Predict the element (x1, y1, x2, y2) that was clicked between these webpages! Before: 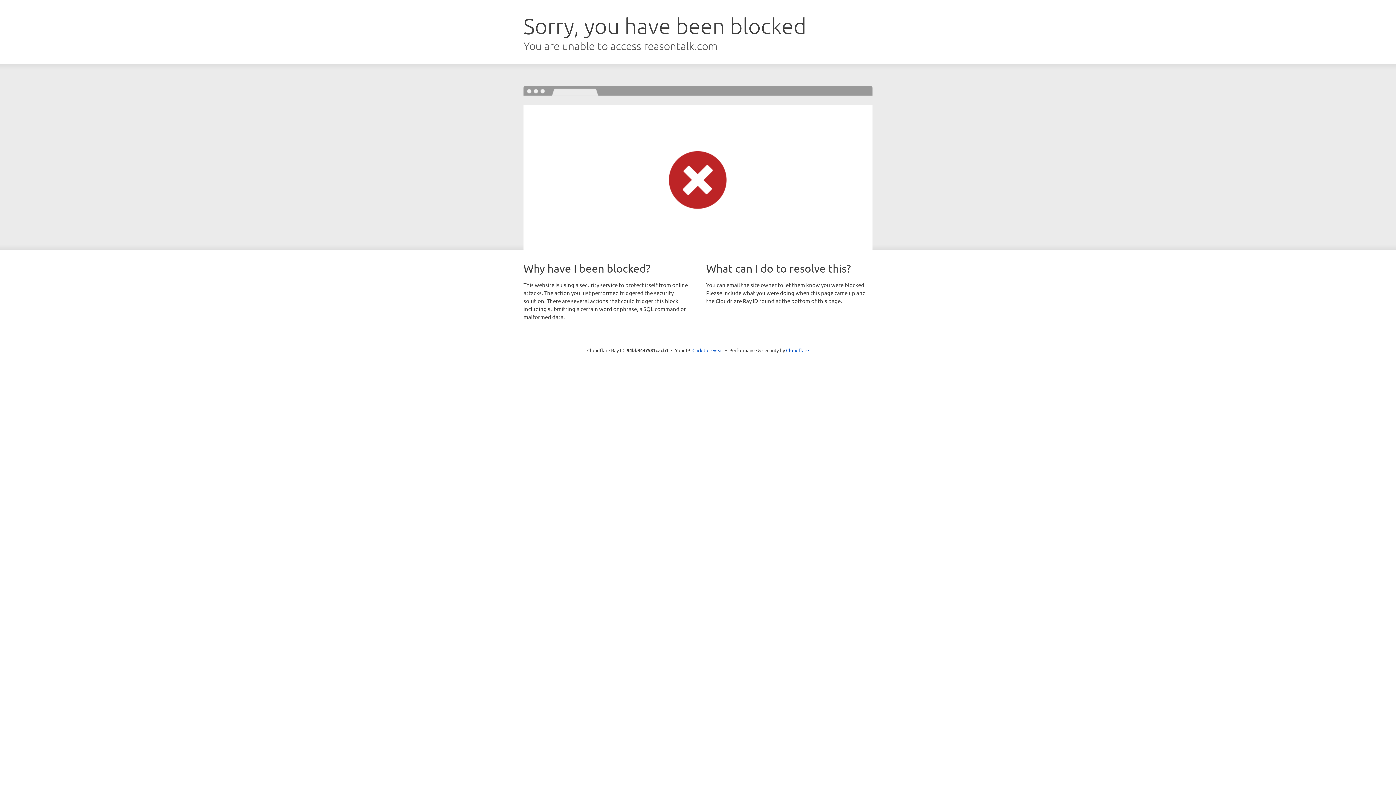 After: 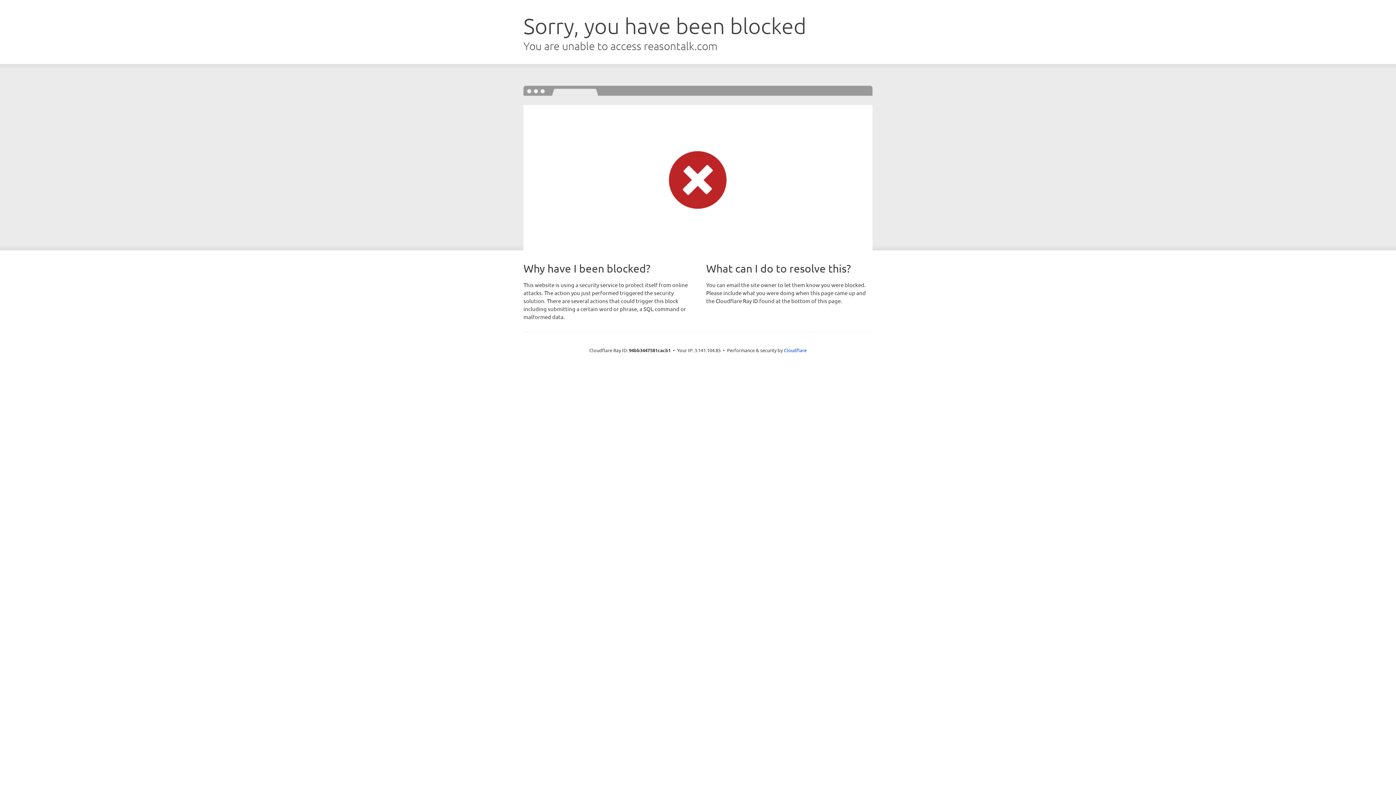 Action: label: Click to reveal bbox: (692, 346, 723, 353)